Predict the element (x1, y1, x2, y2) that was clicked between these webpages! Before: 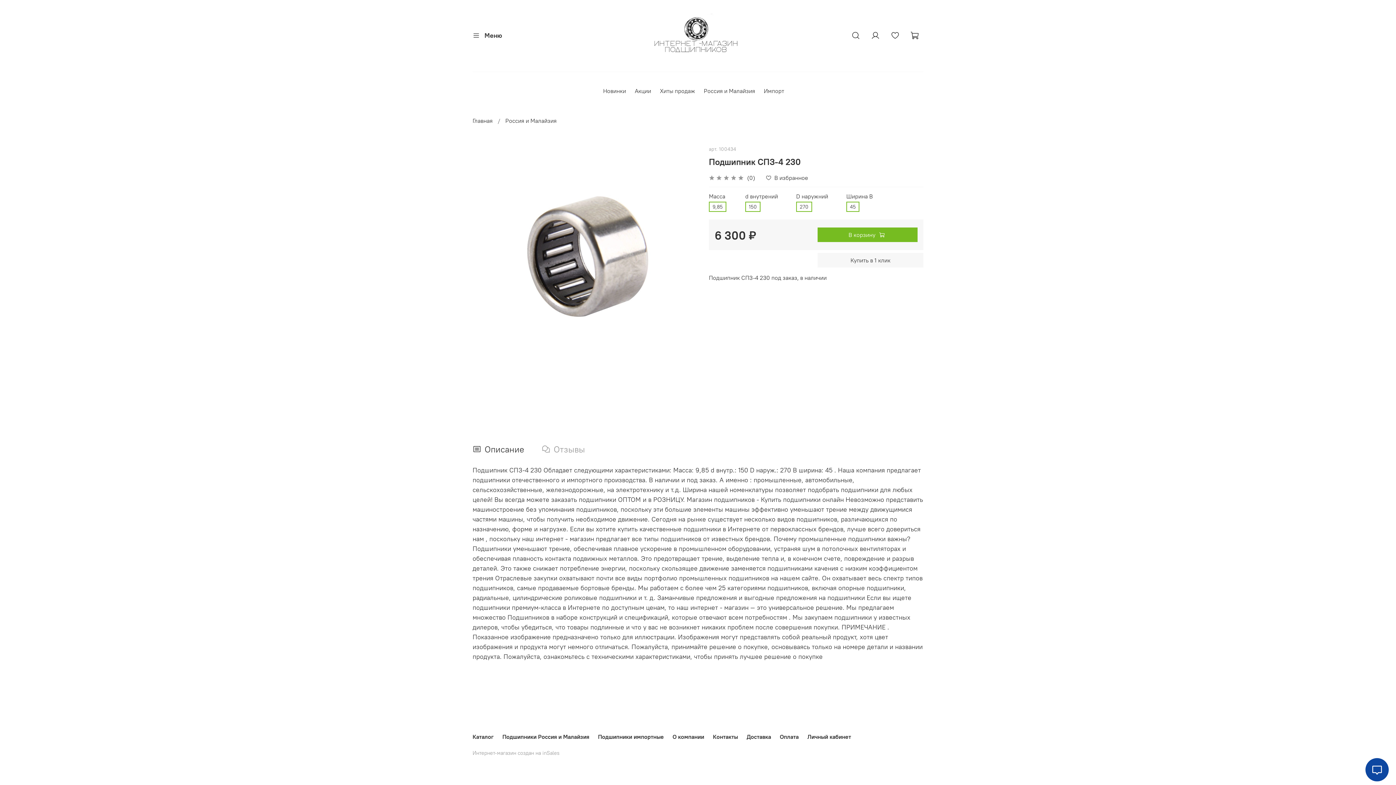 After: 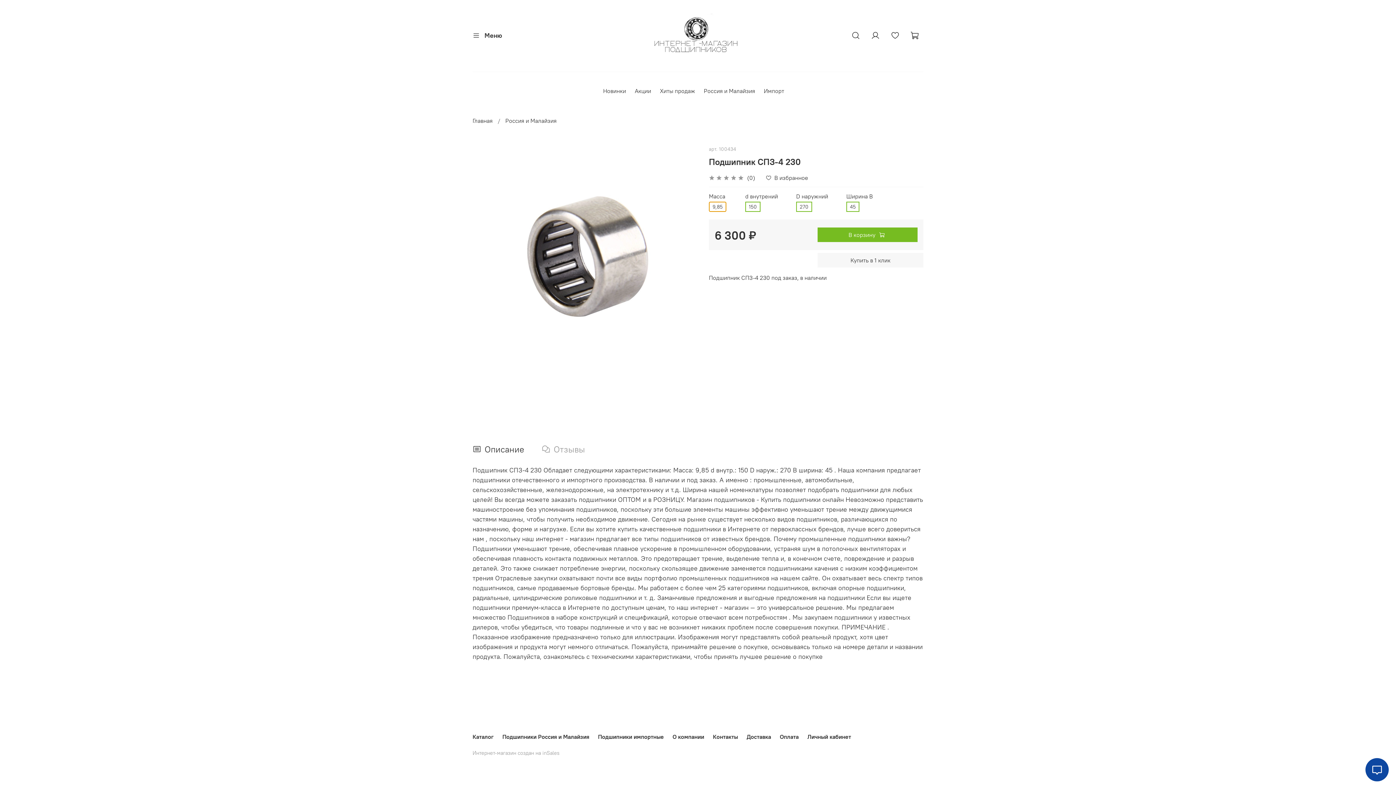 Action: bbox: (709, 201, 726, 211) label: 9,85